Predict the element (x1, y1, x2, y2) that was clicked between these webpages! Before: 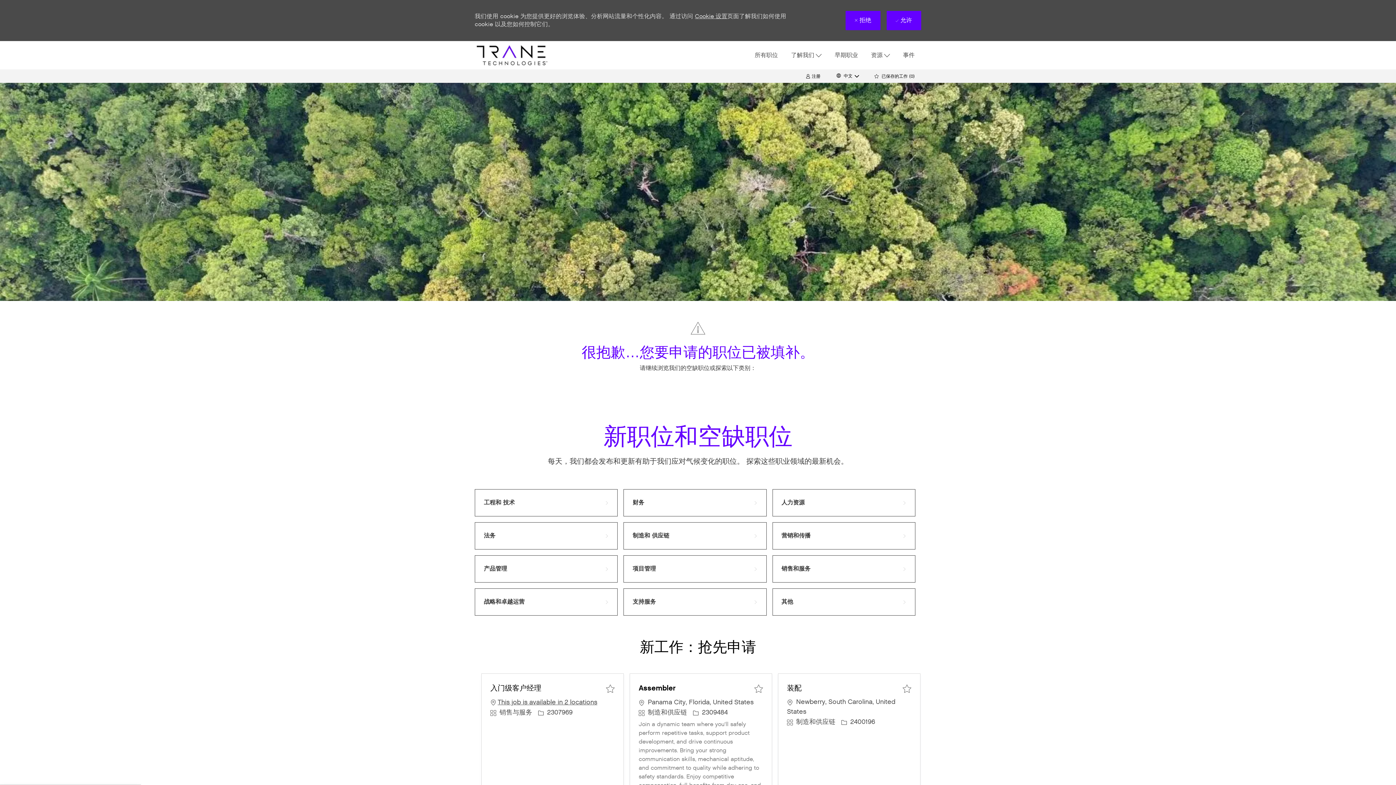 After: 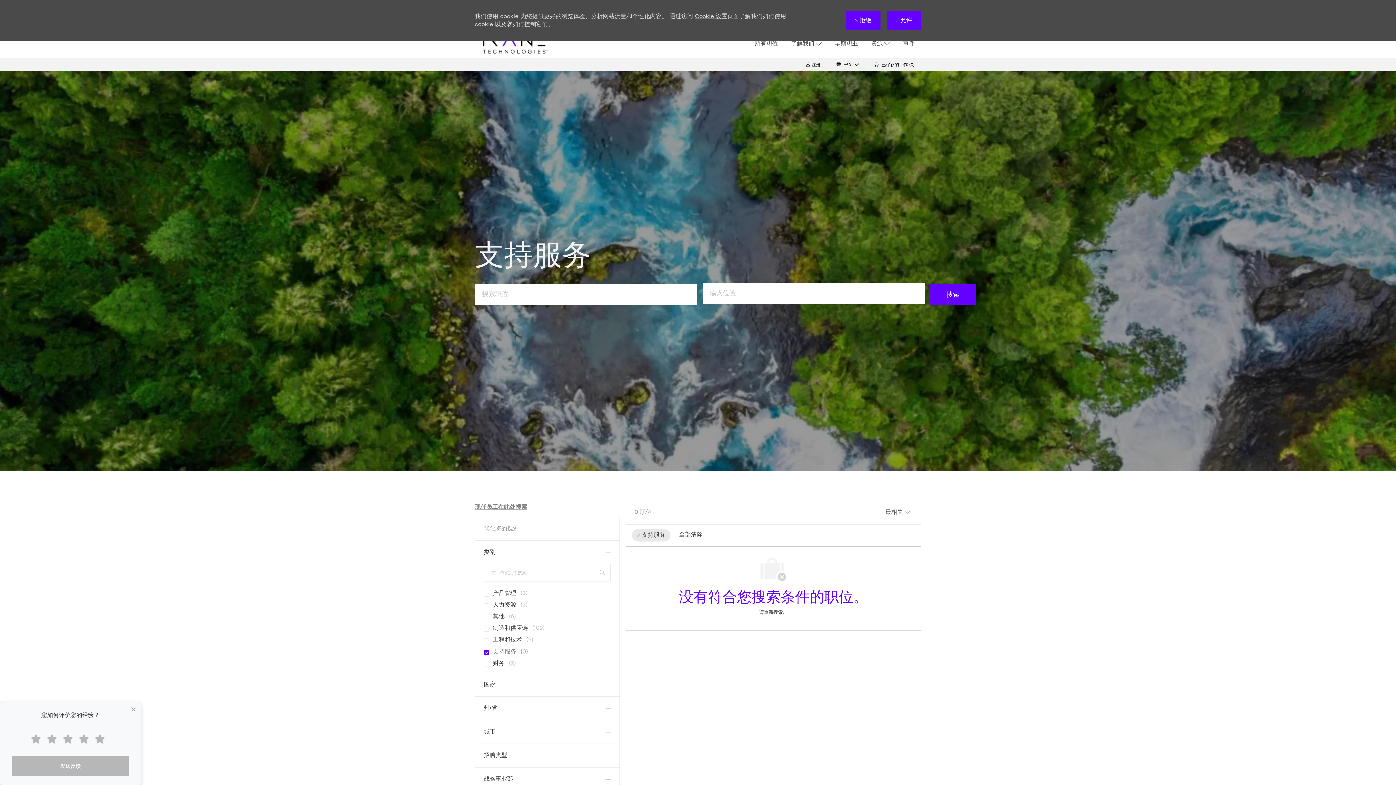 Action: bbox: (623, 588, 766, 616) label: 支持服务